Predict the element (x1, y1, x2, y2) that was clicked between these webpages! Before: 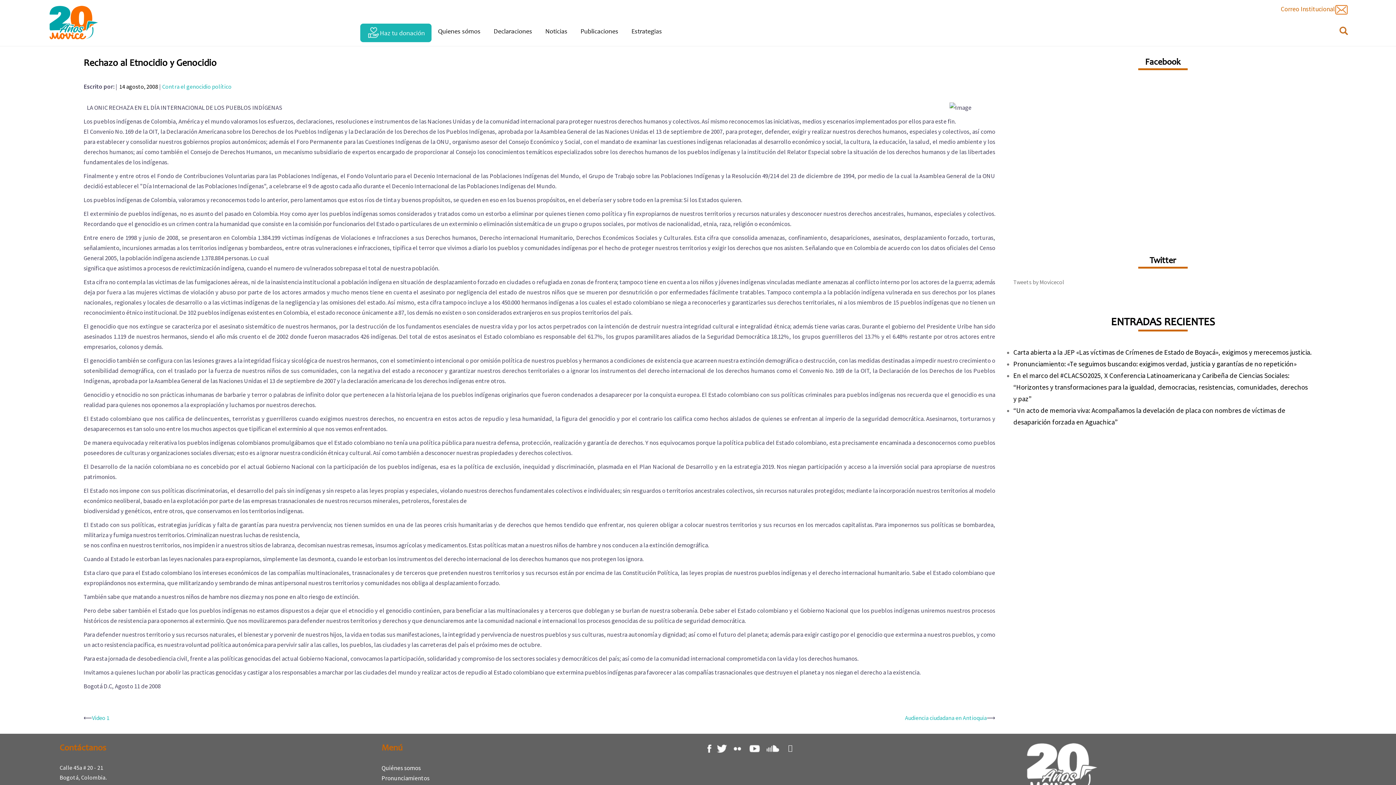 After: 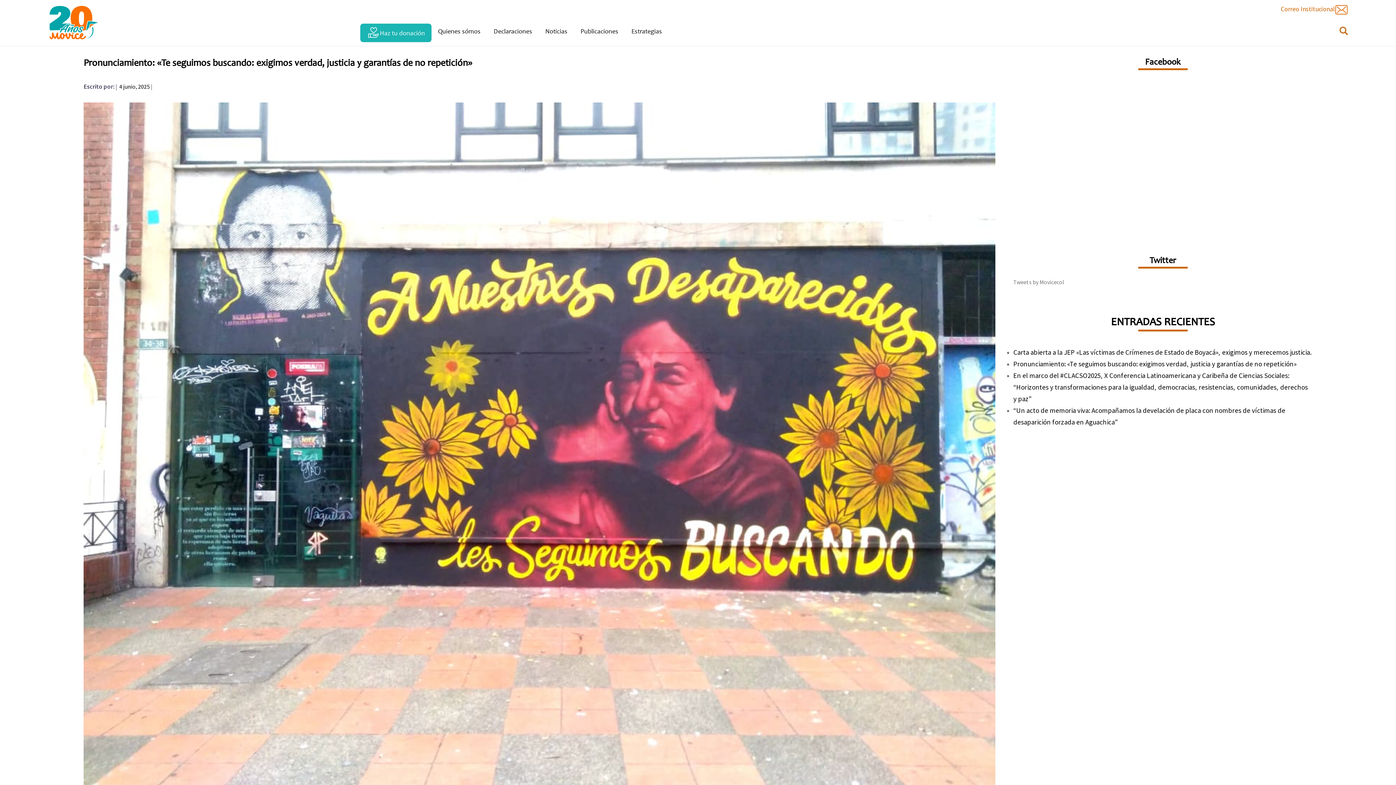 Action: label: Pronunciamiento: «Te seguimos buscando: exigimos verdad, justicia y garantías de no repetición» bbox: (1013, 359, 1296, 368)